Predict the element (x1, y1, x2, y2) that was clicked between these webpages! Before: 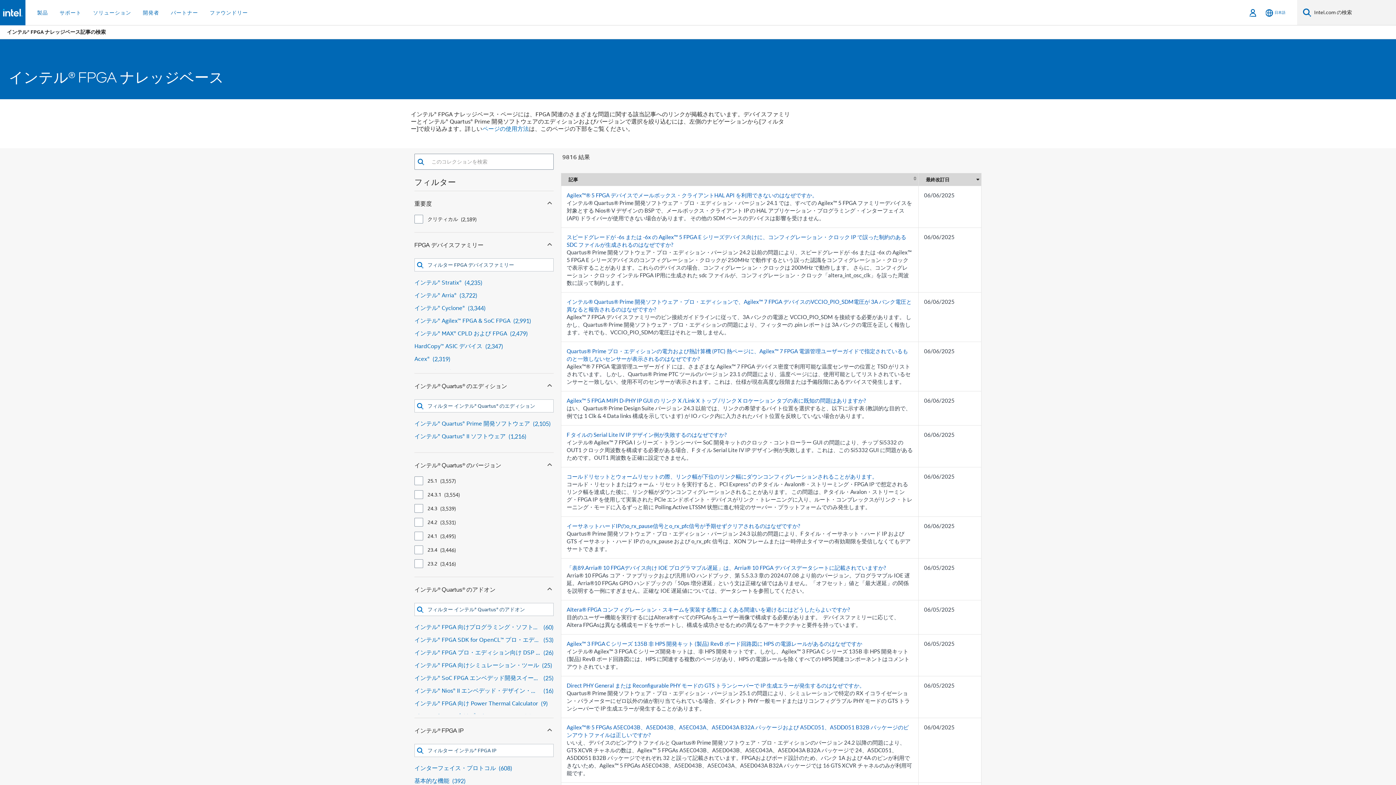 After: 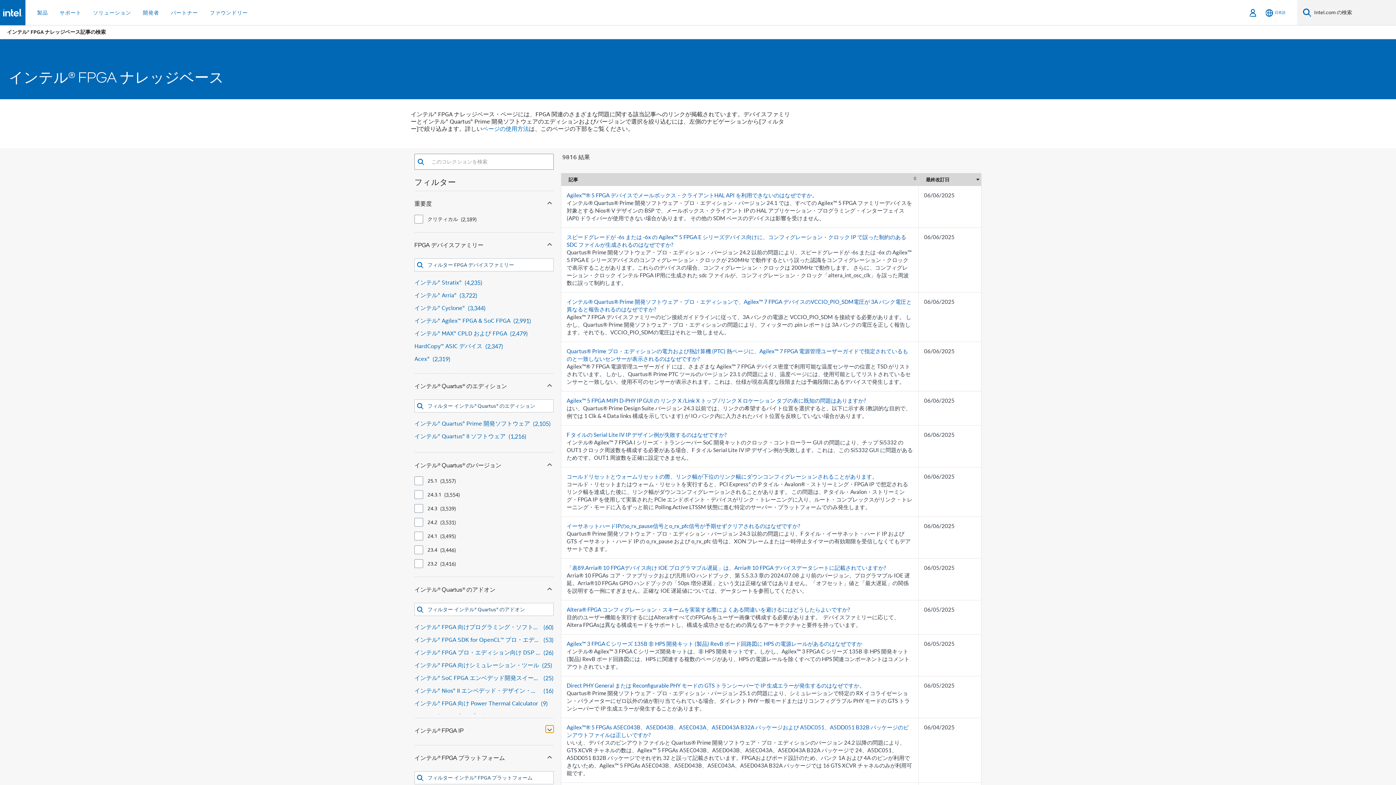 Action: label: Collapse インテル® FPGA IP facet bbox: (545, 725, 553, 733)